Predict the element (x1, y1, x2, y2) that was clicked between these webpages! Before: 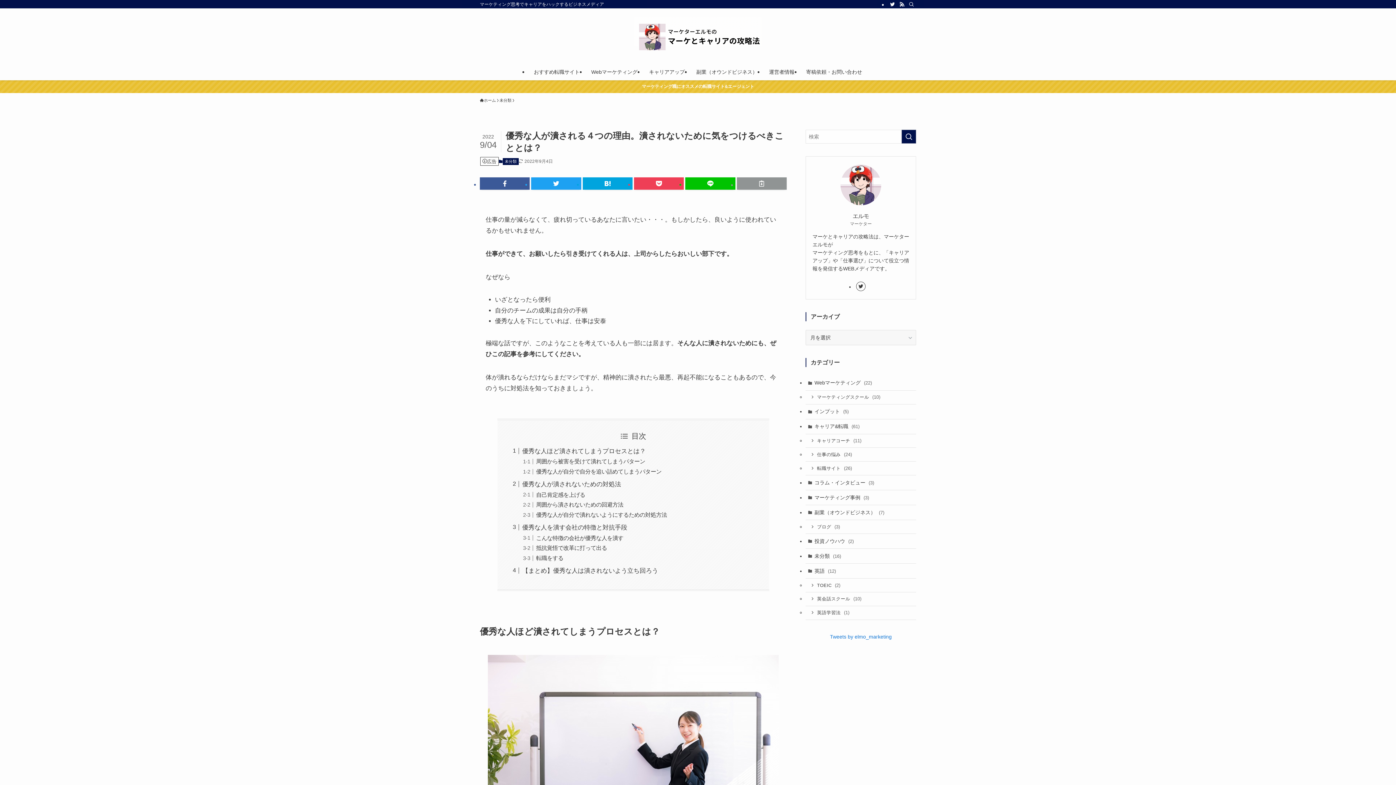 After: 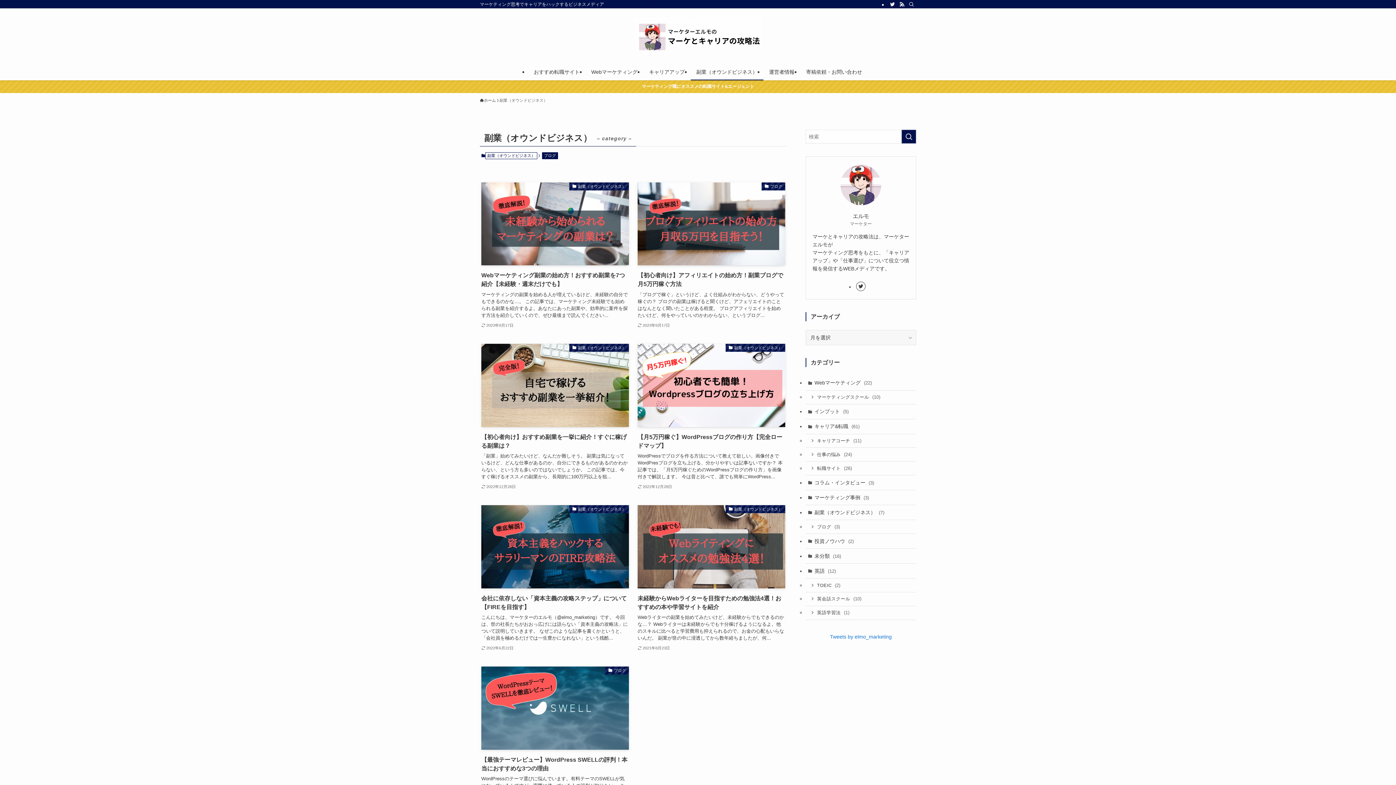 Action: bbox: (690, 63, 763, 80) label: 副業（オウンドビジネス）